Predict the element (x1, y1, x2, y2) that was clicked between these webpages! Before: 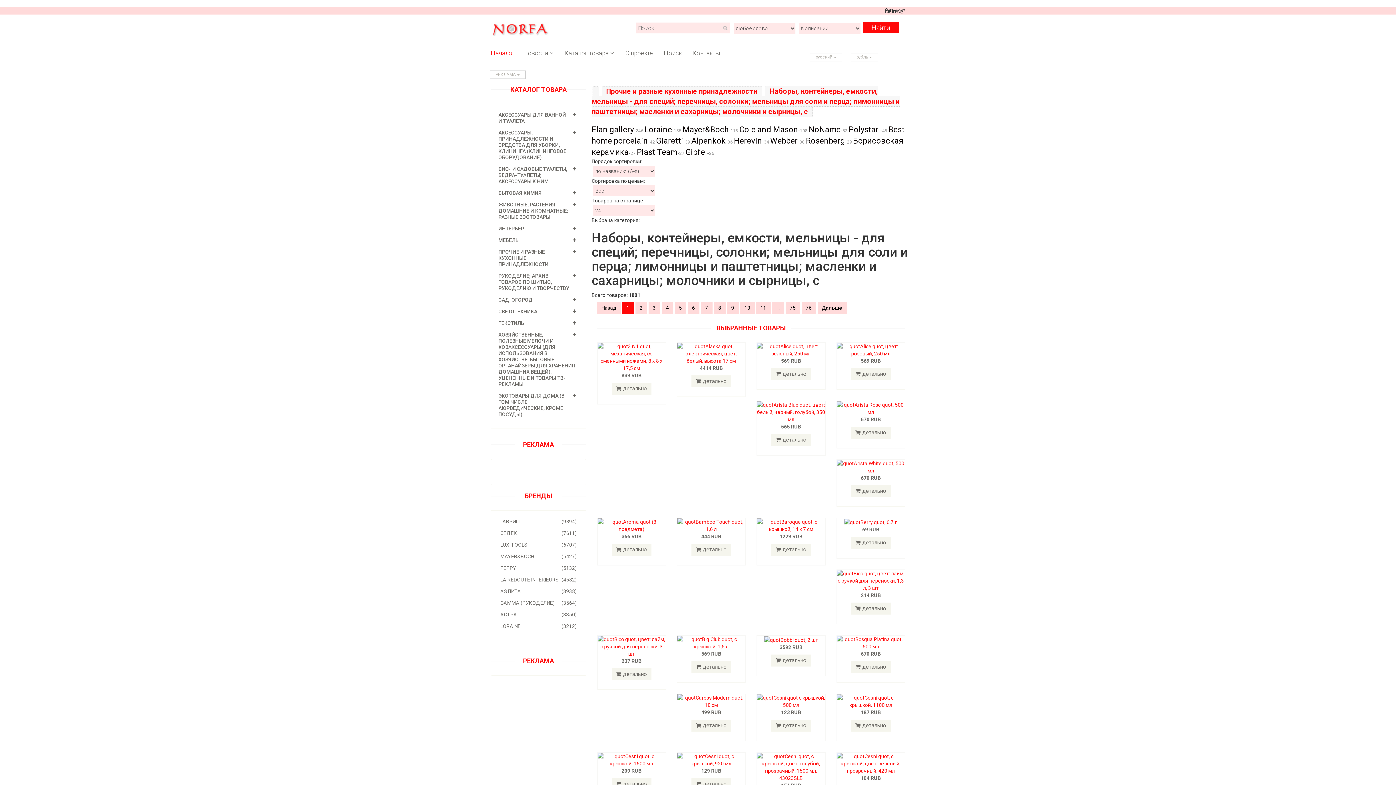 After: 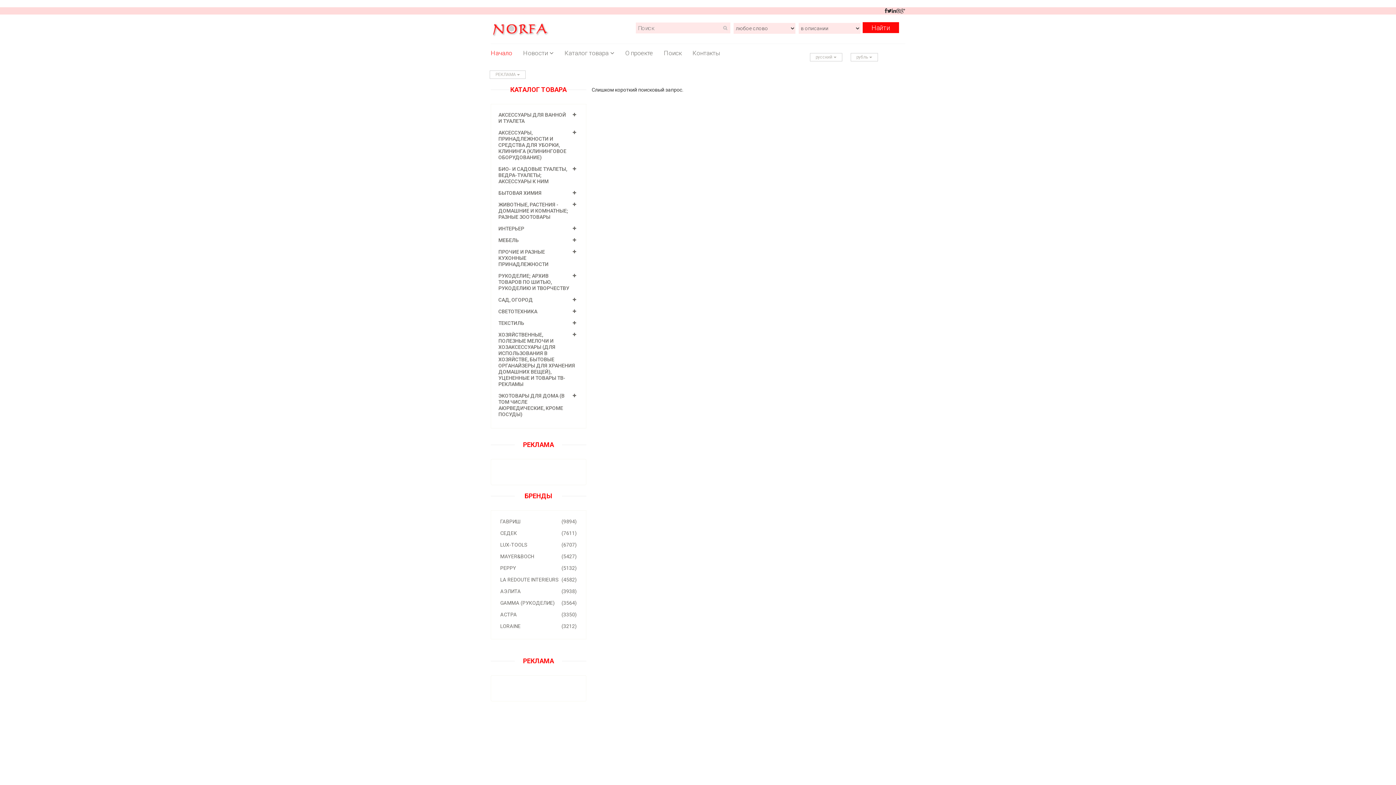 Action: bbox: (862, 22, 899, 33) label: Найти